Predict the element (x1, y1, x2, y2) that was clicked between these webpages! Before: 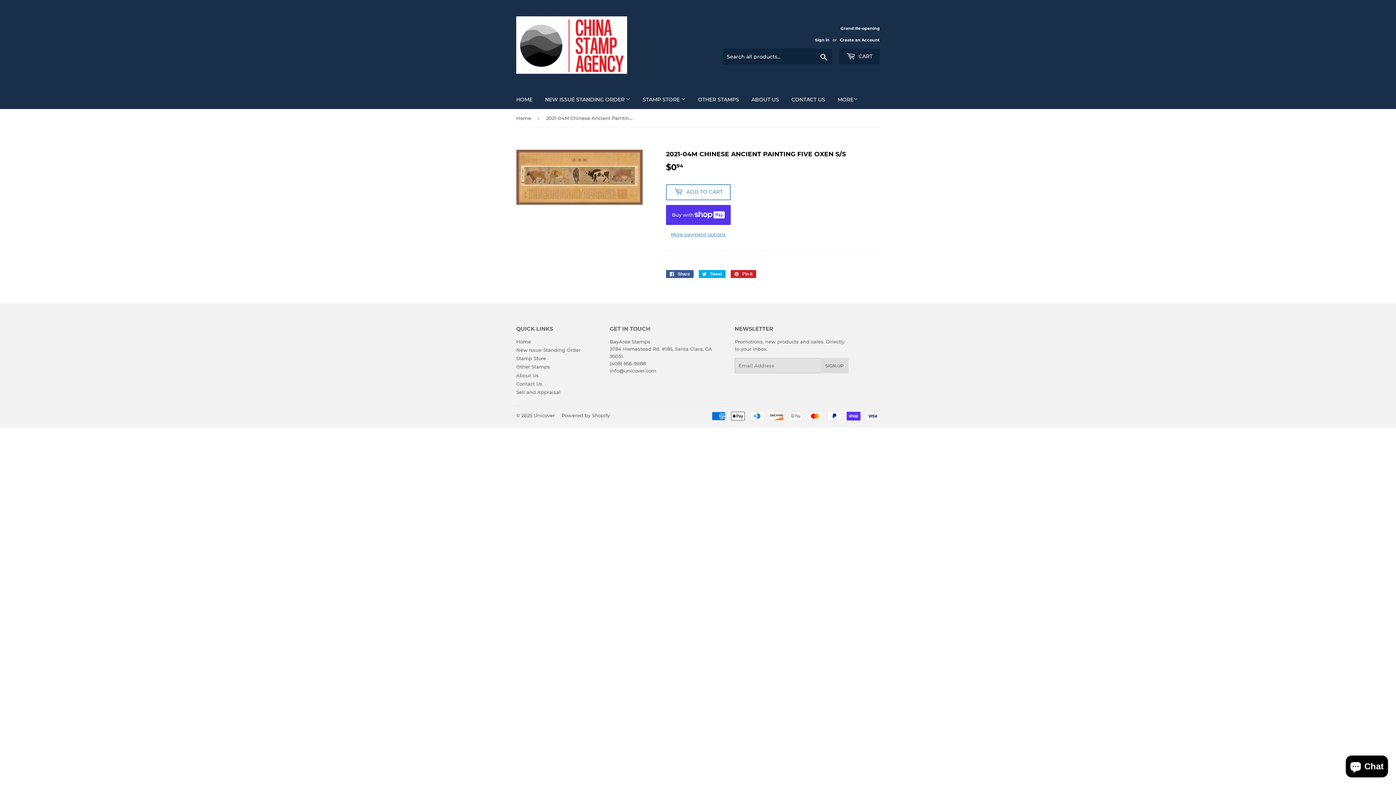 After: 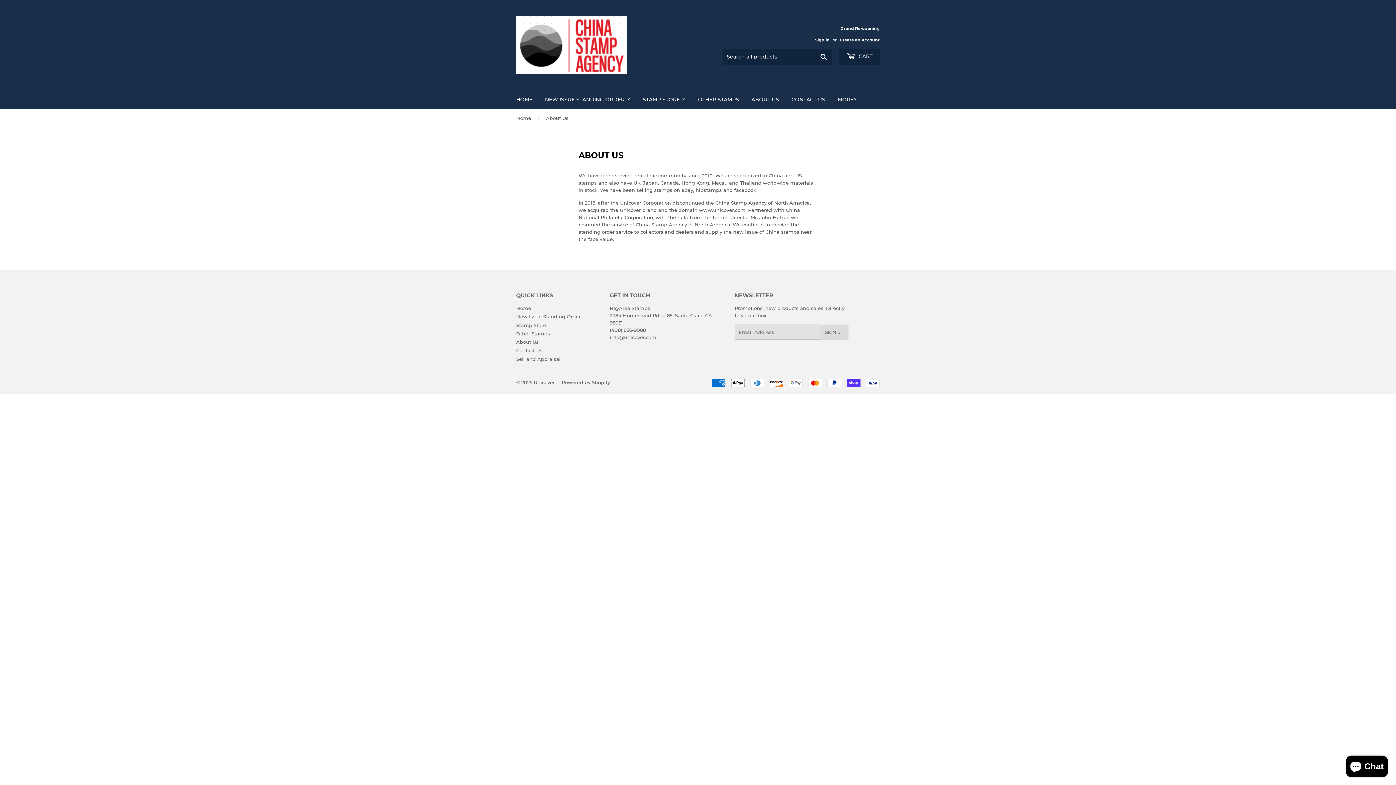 Action: bbox: (746, 90, 784, 109) label: ABOUT US